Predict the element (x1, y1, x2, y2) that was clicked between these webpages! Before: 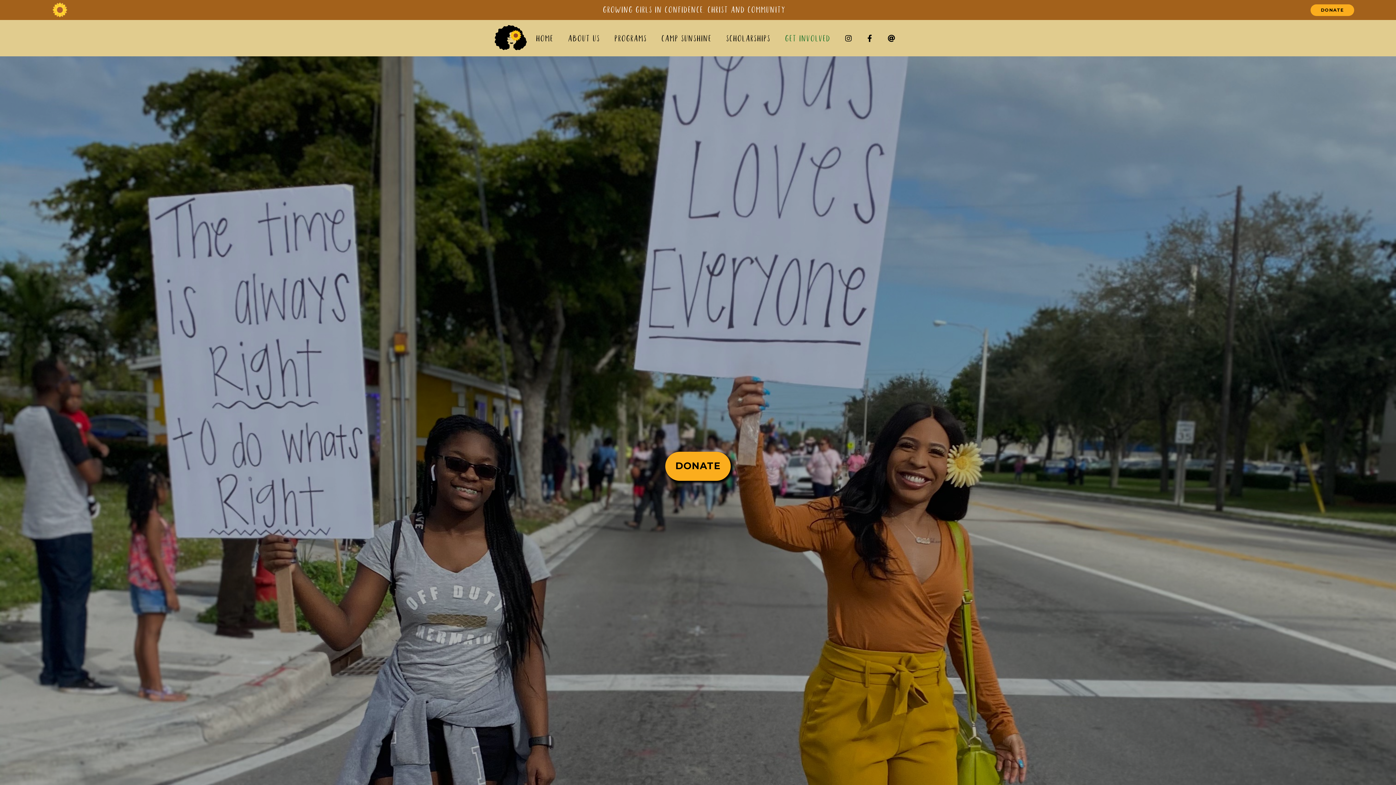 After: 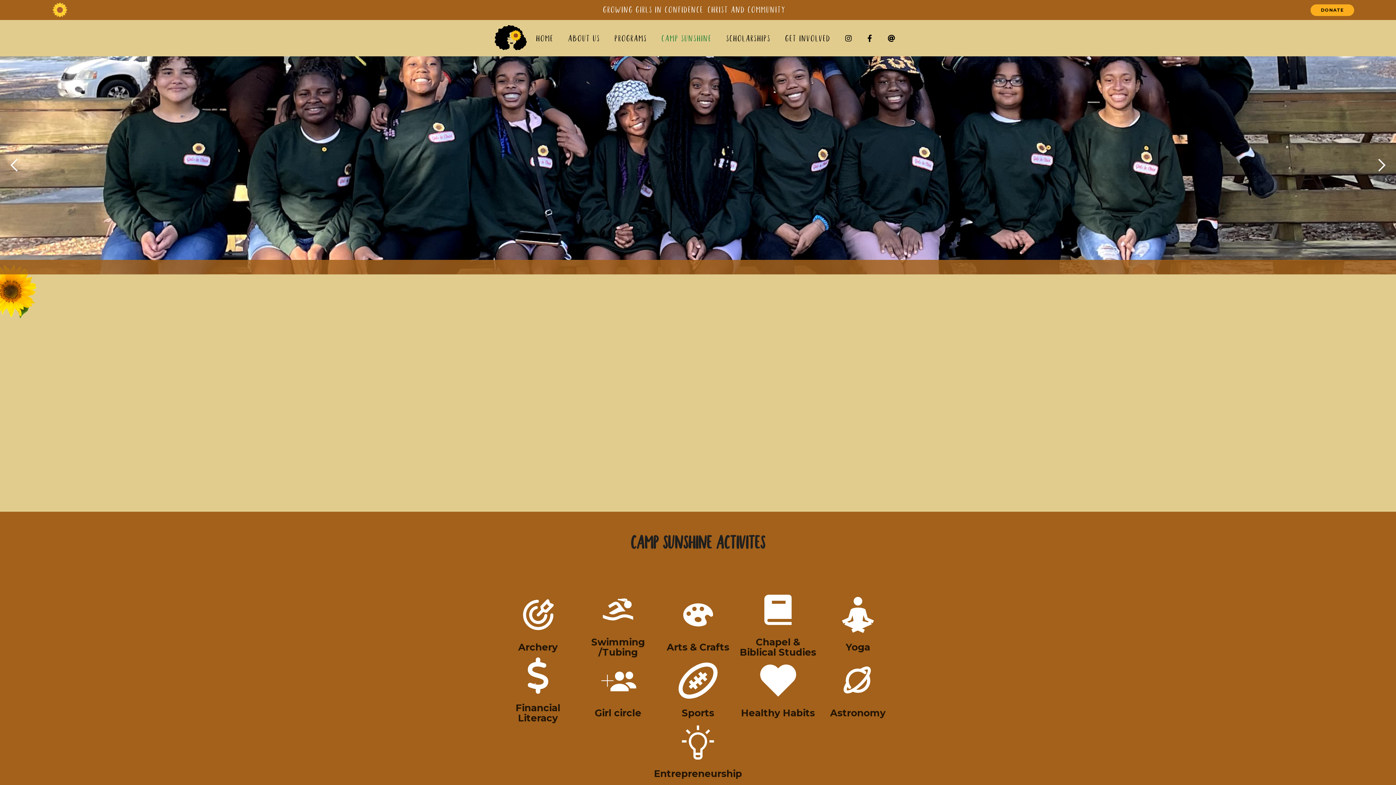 Action: bbox: (654, 27, 719, 48) label: Camp sunshine